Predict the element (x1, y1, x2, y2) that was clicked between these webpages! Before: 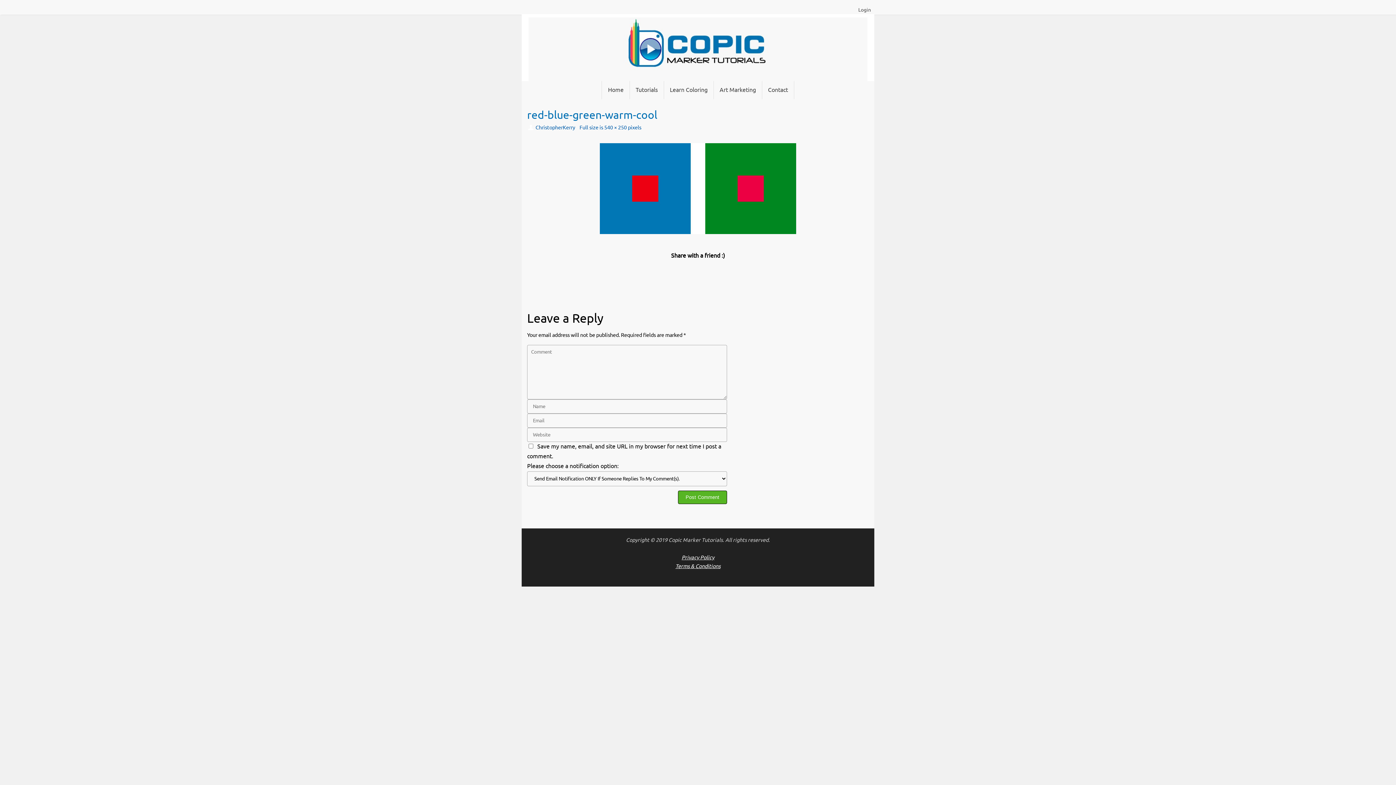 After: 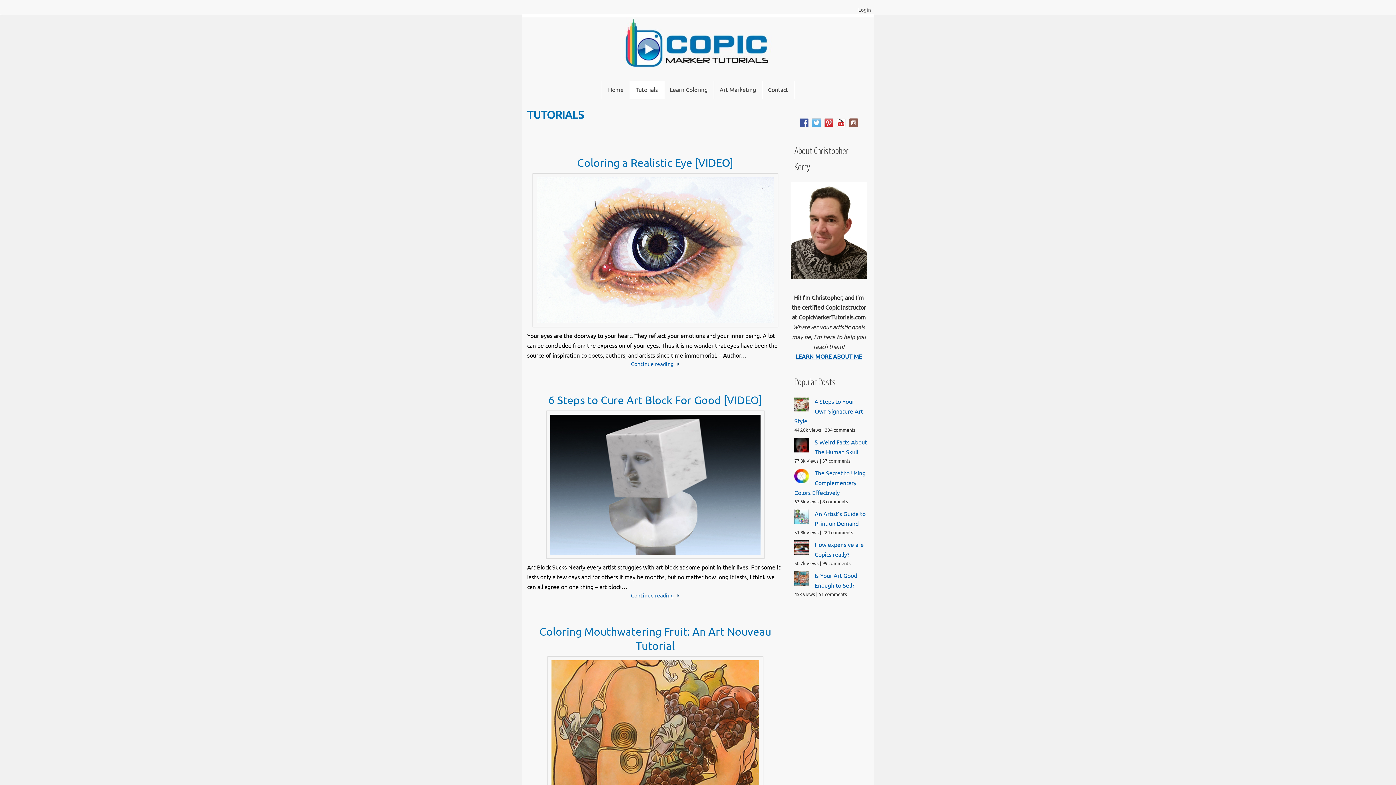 Action: bbox: (630, 81, 664, 99) label: Tutorials